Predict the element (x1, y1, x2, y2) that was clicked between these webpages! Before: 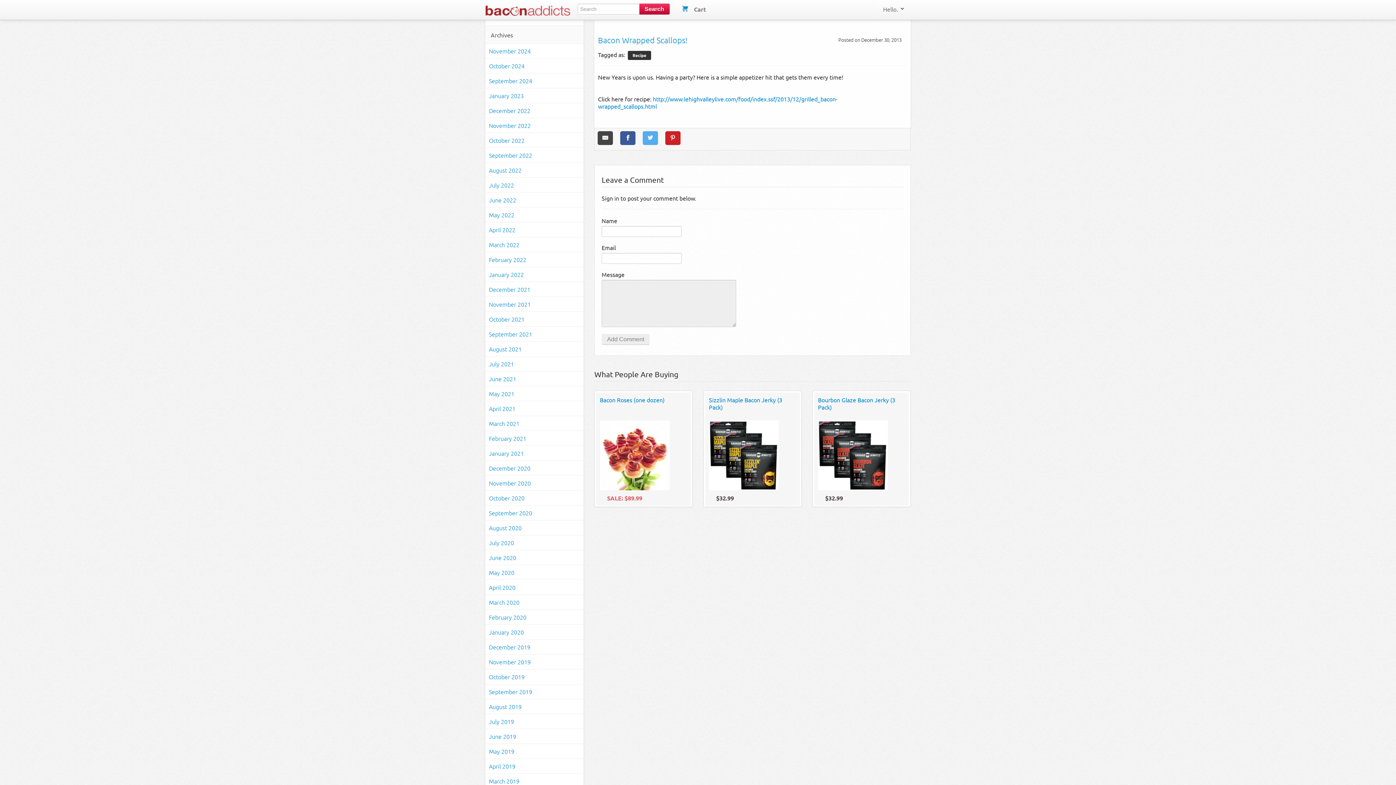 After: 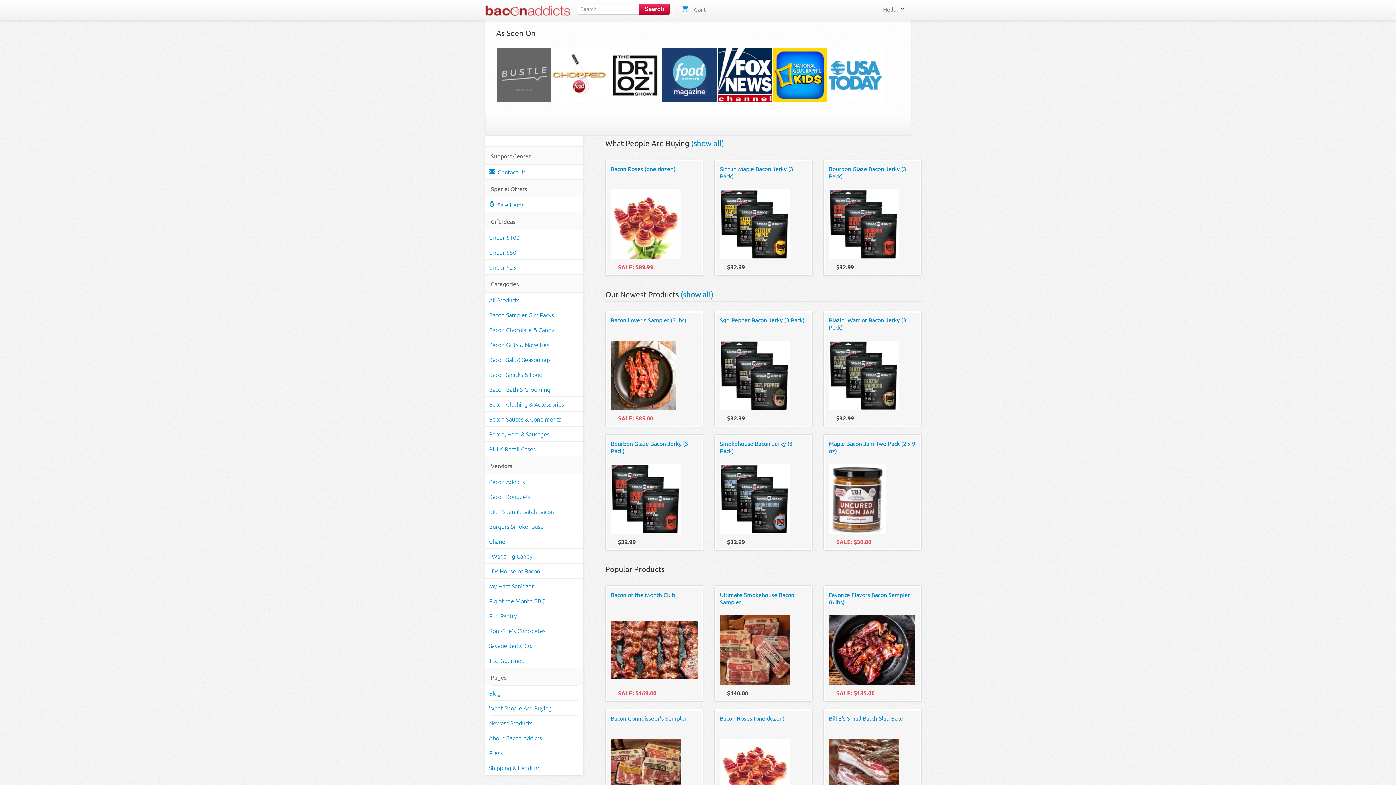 Action: bbox: (478, 0, 577, 19)